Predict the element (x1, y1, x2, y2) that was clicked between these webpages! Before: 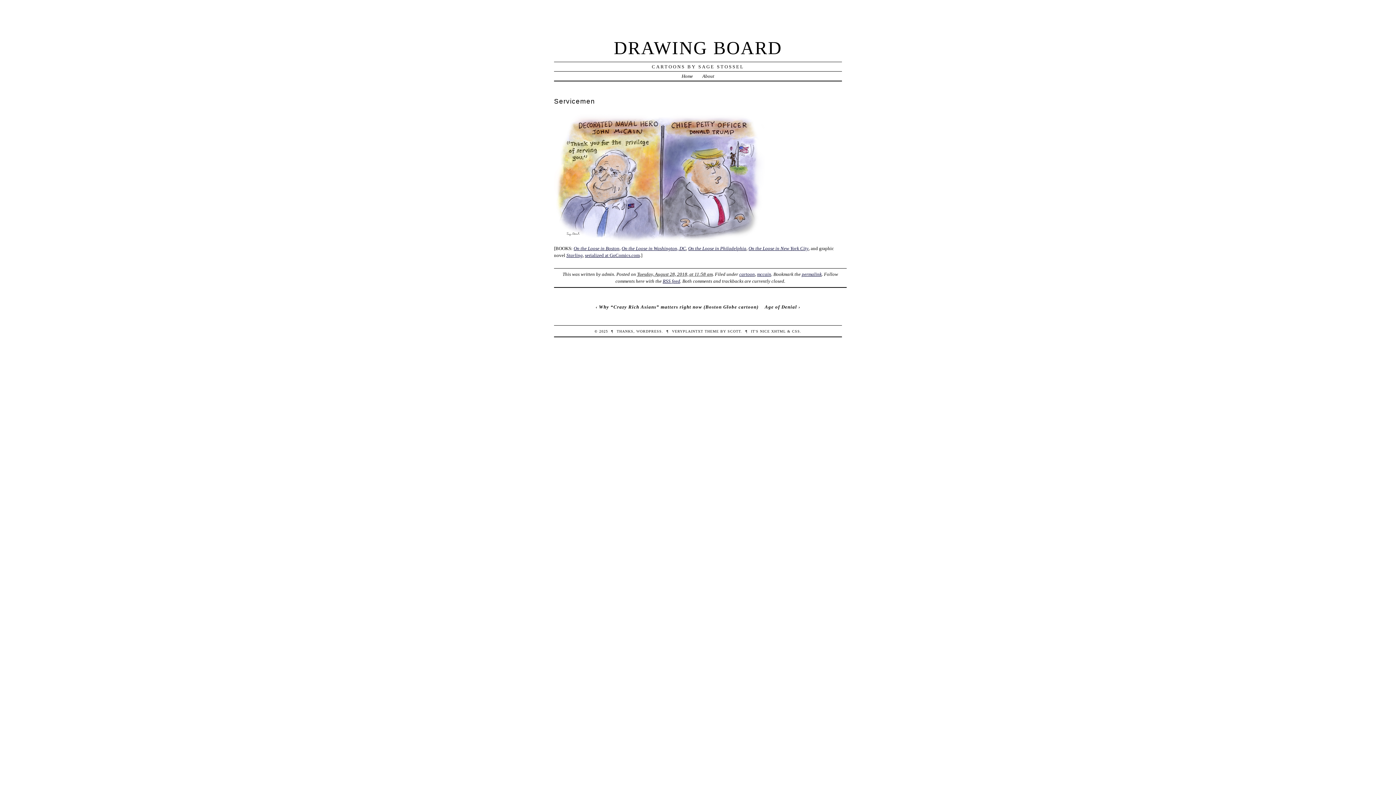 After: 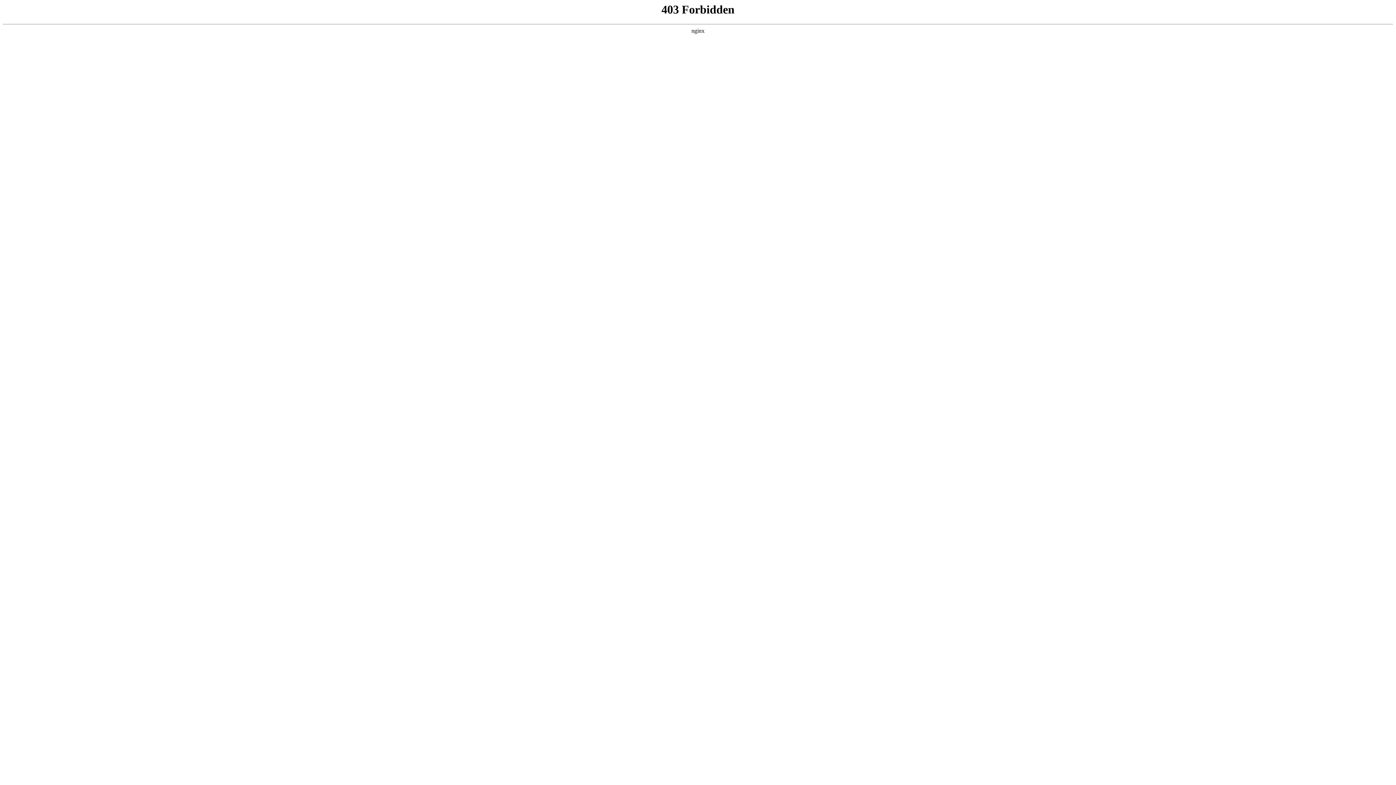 Action: bbox: (636, 329, 661, 333) label: WORDPRESS